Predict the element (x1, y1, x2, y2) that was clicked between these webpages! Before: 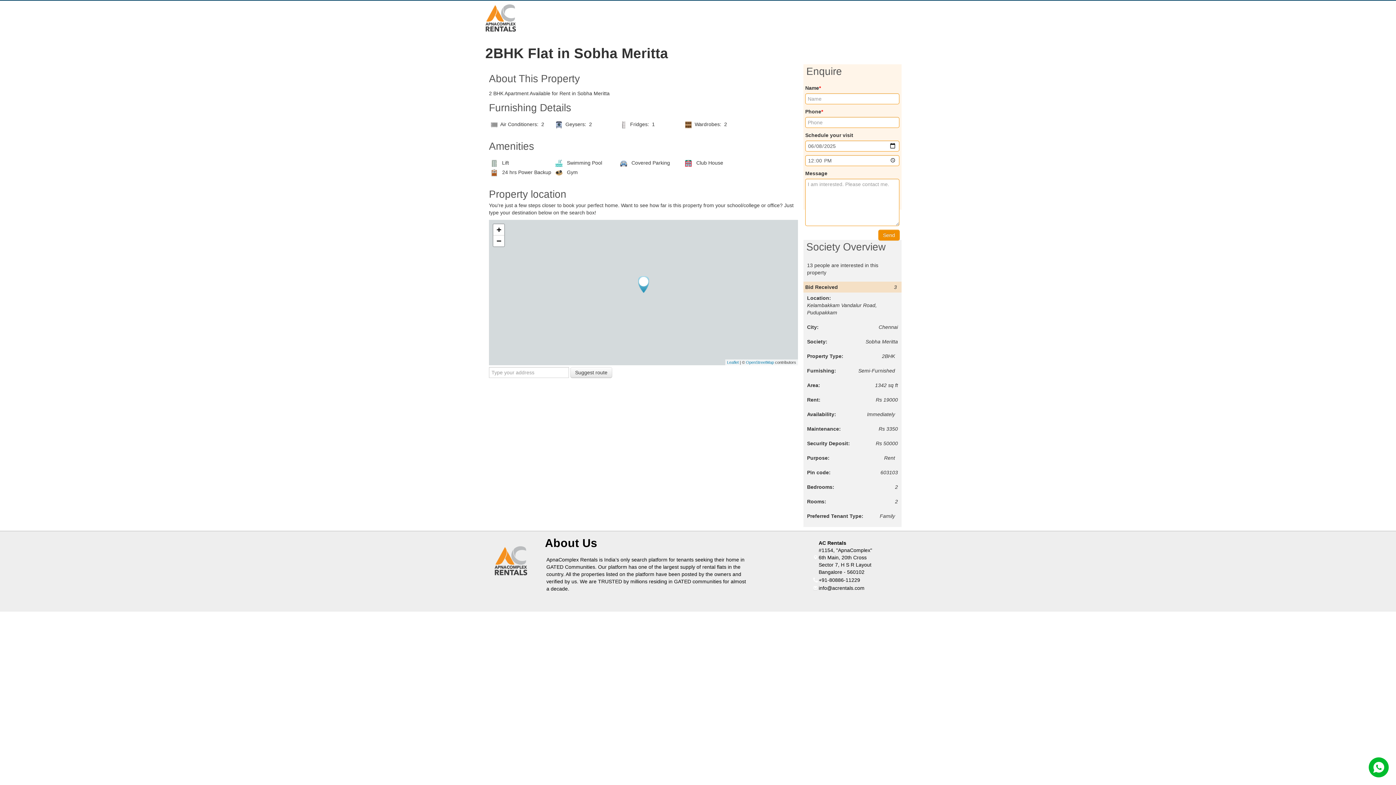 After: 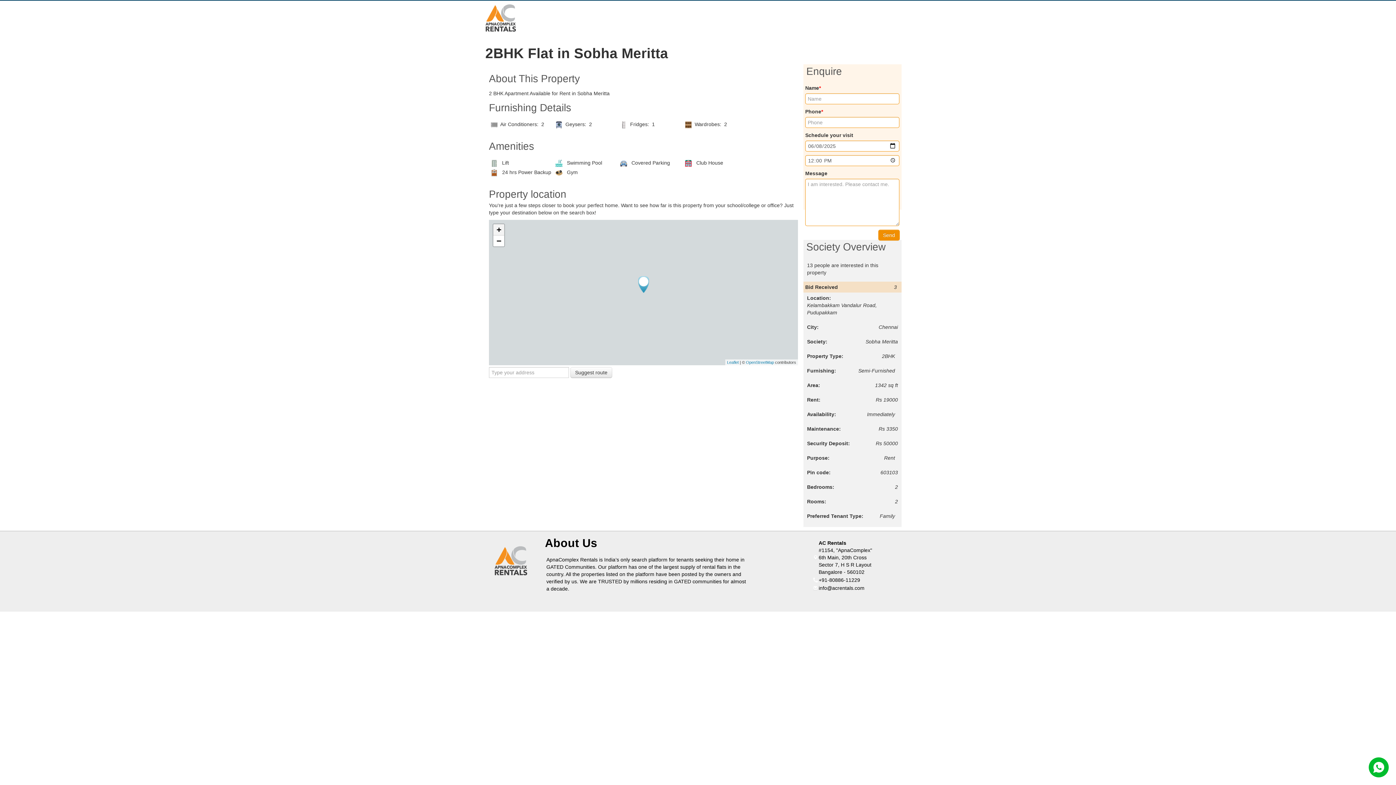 Action: label: Zoom in bbox: (493, 224, 504, 235)